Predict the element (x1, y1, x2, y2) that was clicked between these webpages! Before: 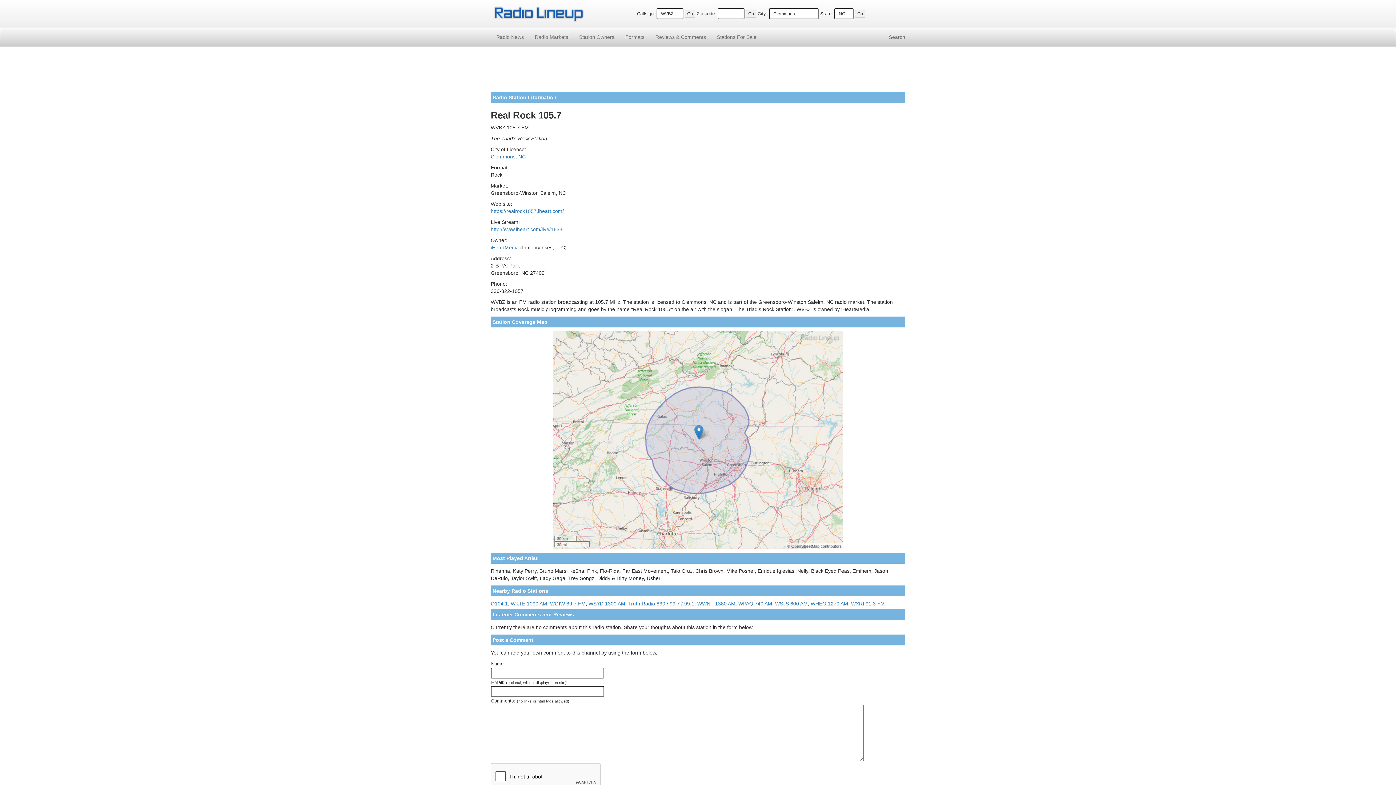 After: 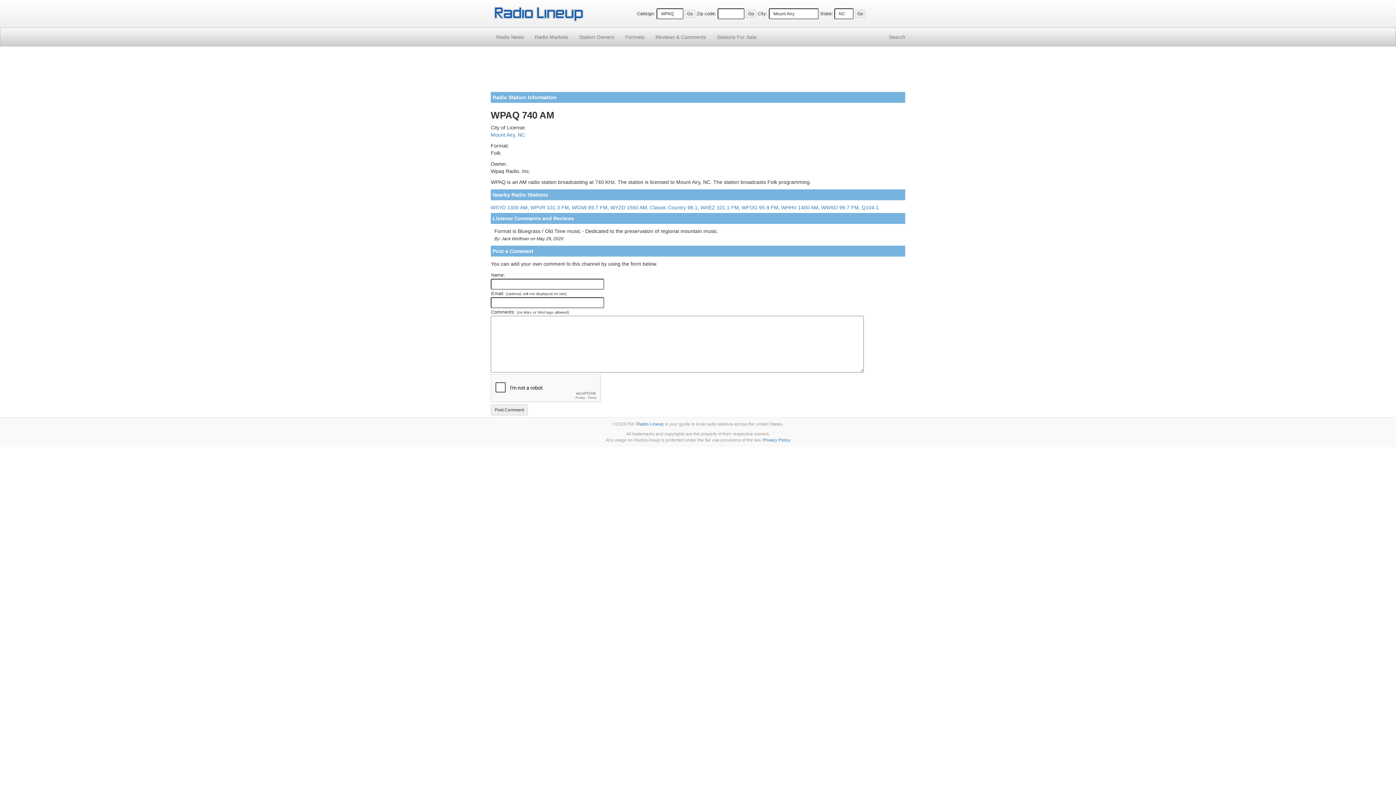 Action: bbox: (738, 601, 772, 606) label: WPAQ 740 AM